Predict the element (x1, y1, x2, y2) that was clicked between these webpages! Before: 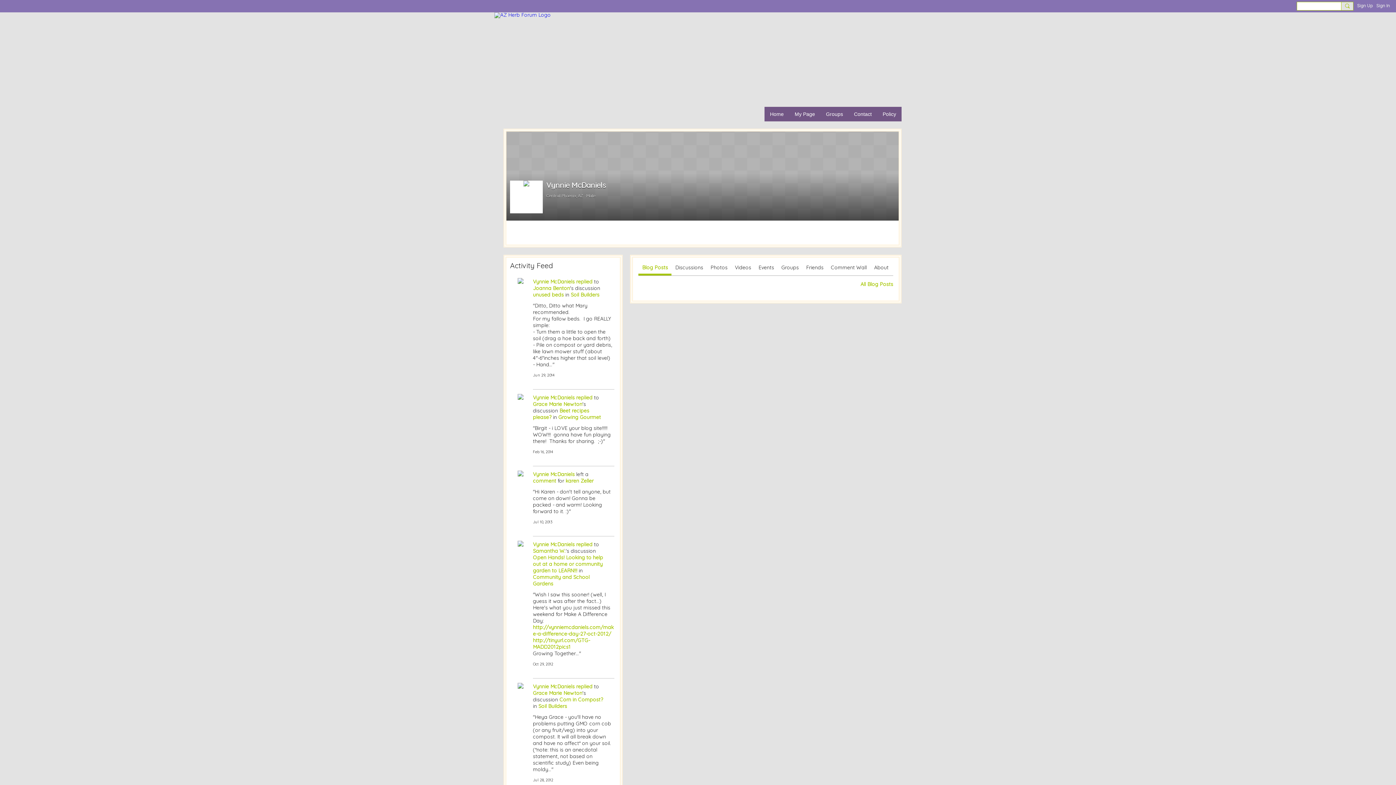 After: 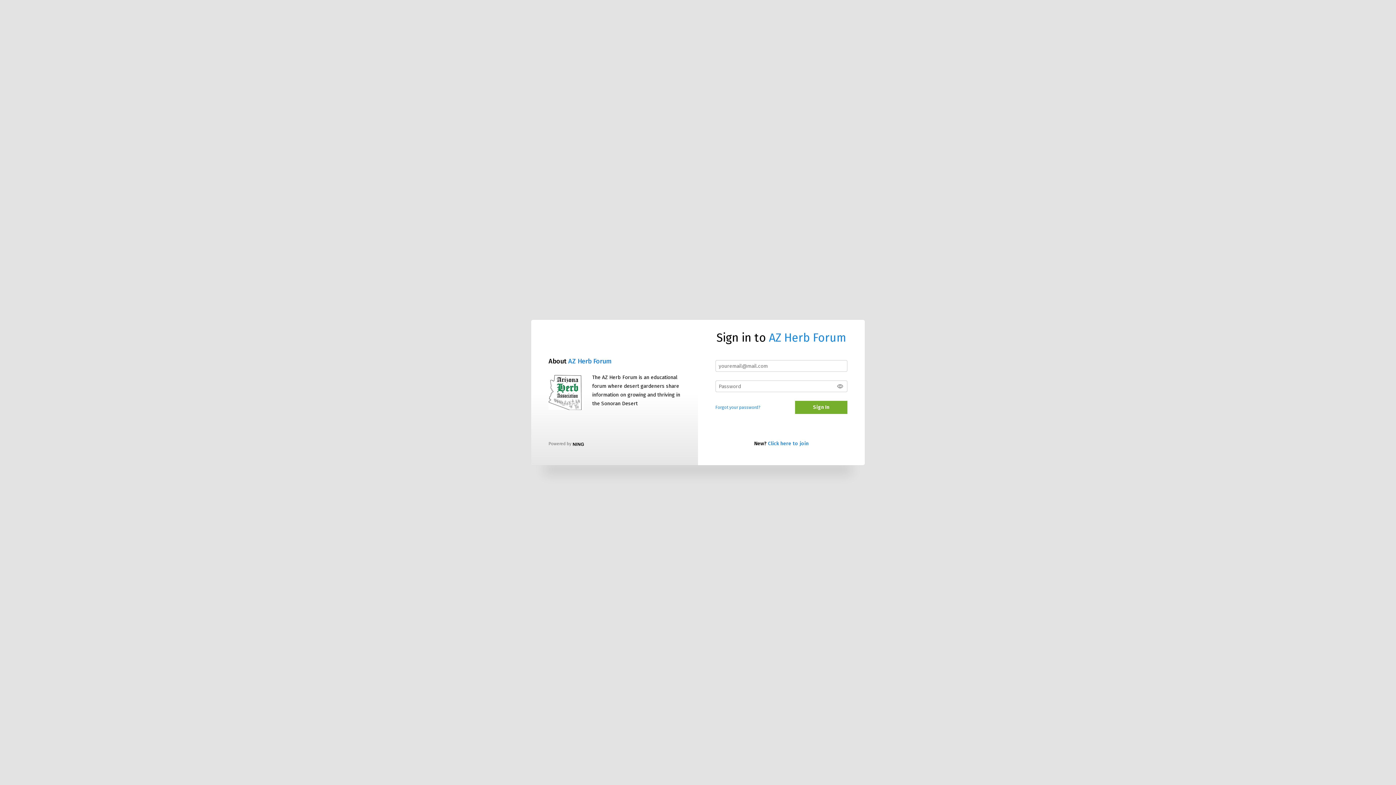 Action: bbox: (1376, 1, 1390, 9) label: Sign In